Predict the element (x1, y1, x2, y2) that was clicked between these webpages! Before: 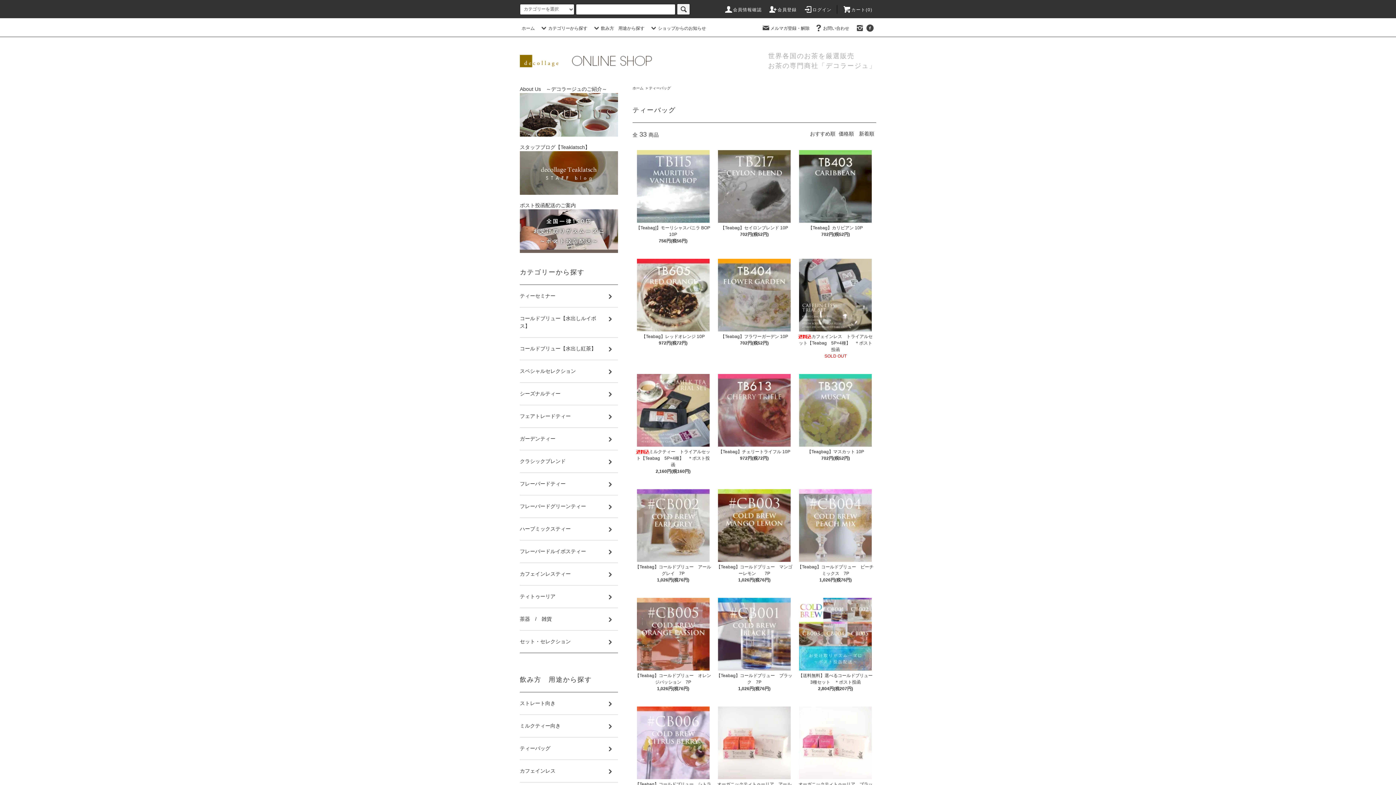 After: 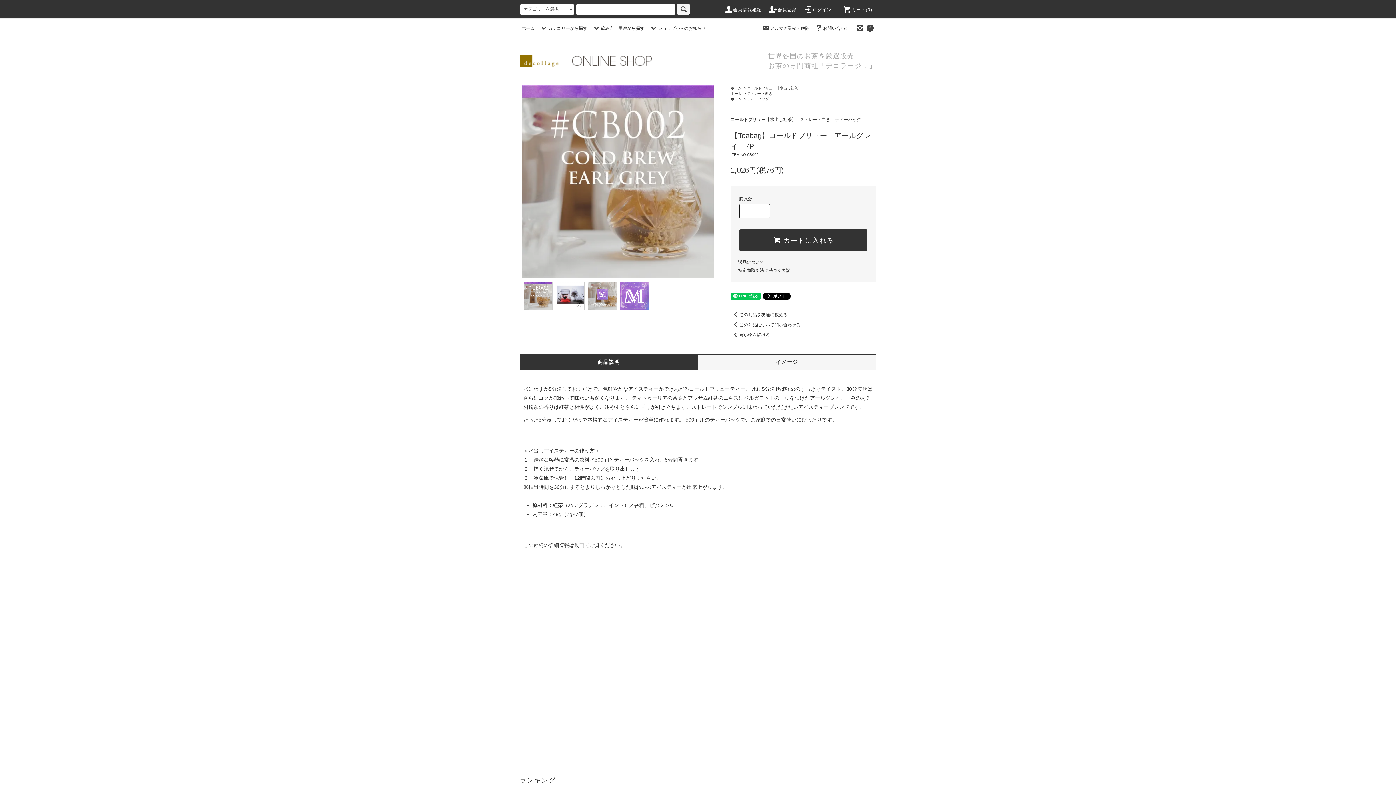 Action: bbox: (635, 562, 711, 577) label: 【Teabag】コールドブリュー　アールグレイ　7P